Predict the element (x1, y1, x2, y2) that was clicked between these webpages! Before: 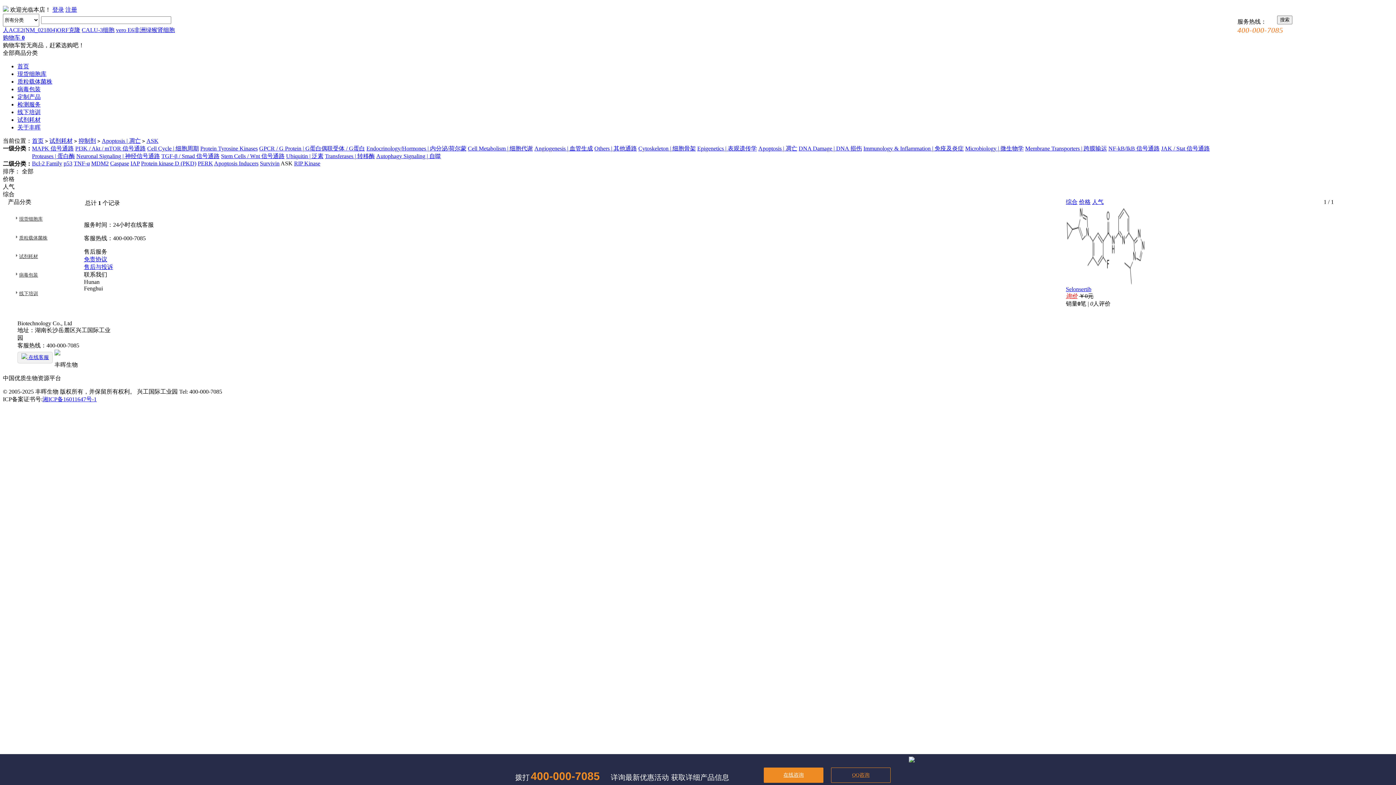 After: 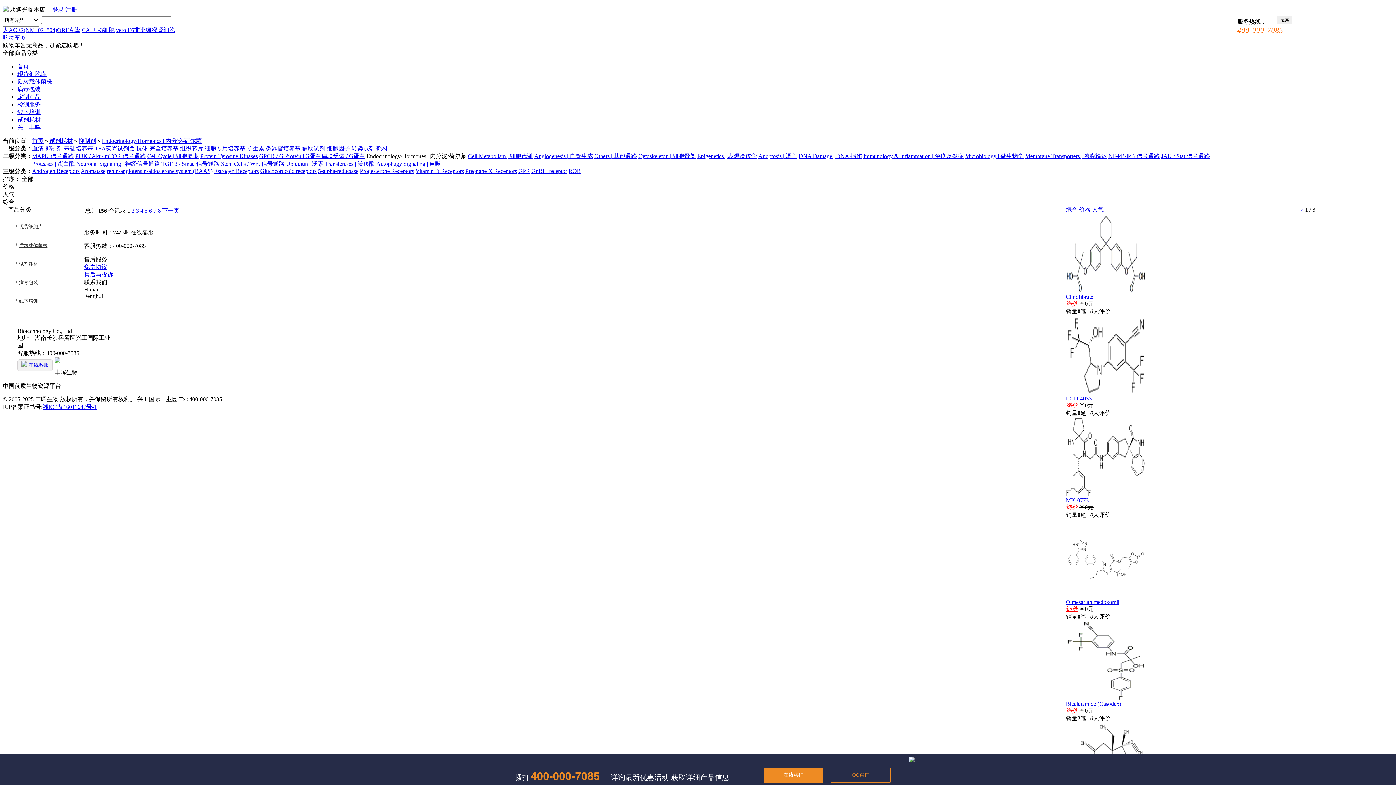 Action: label: Endocrinology/Hormones | 内分泌/荷尔蒙 bbox: (366, 145, 466, 151)